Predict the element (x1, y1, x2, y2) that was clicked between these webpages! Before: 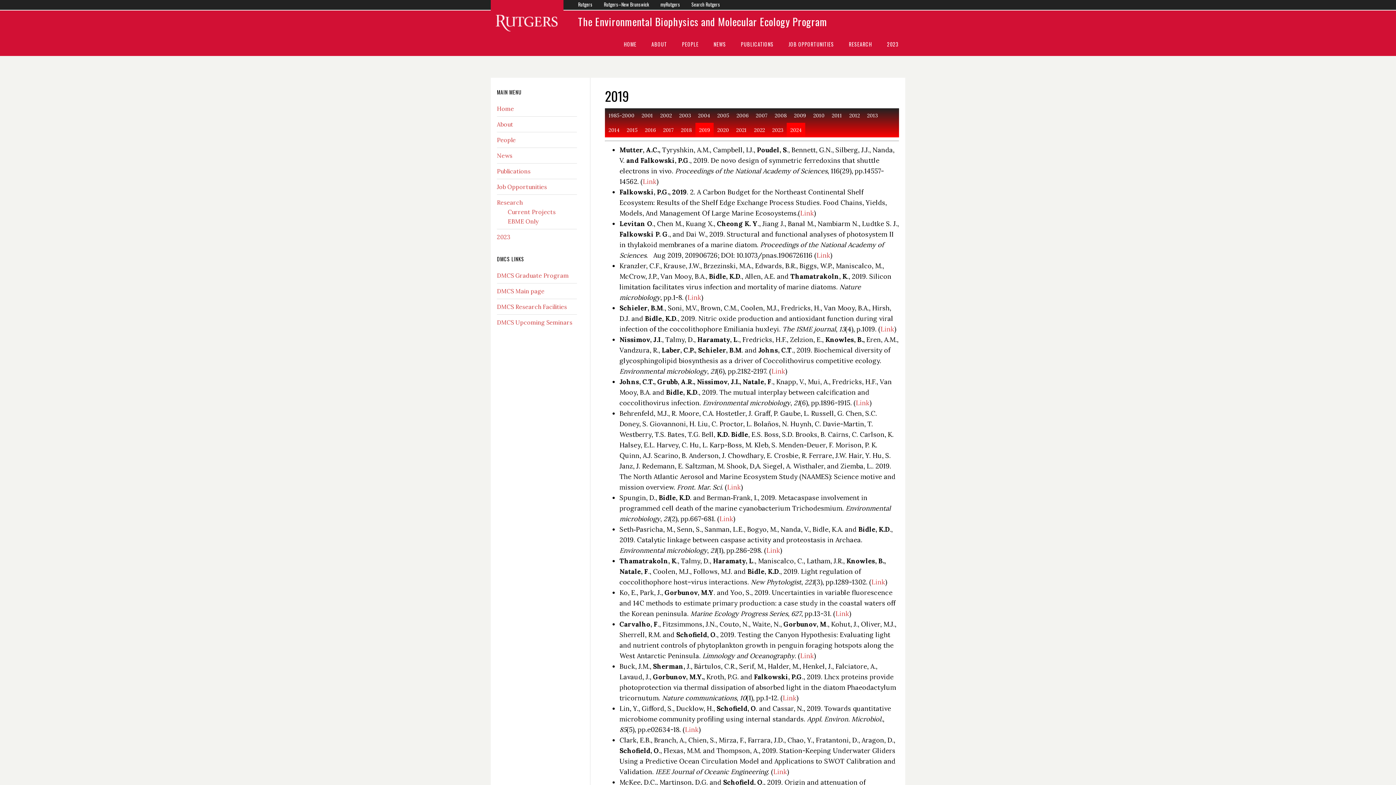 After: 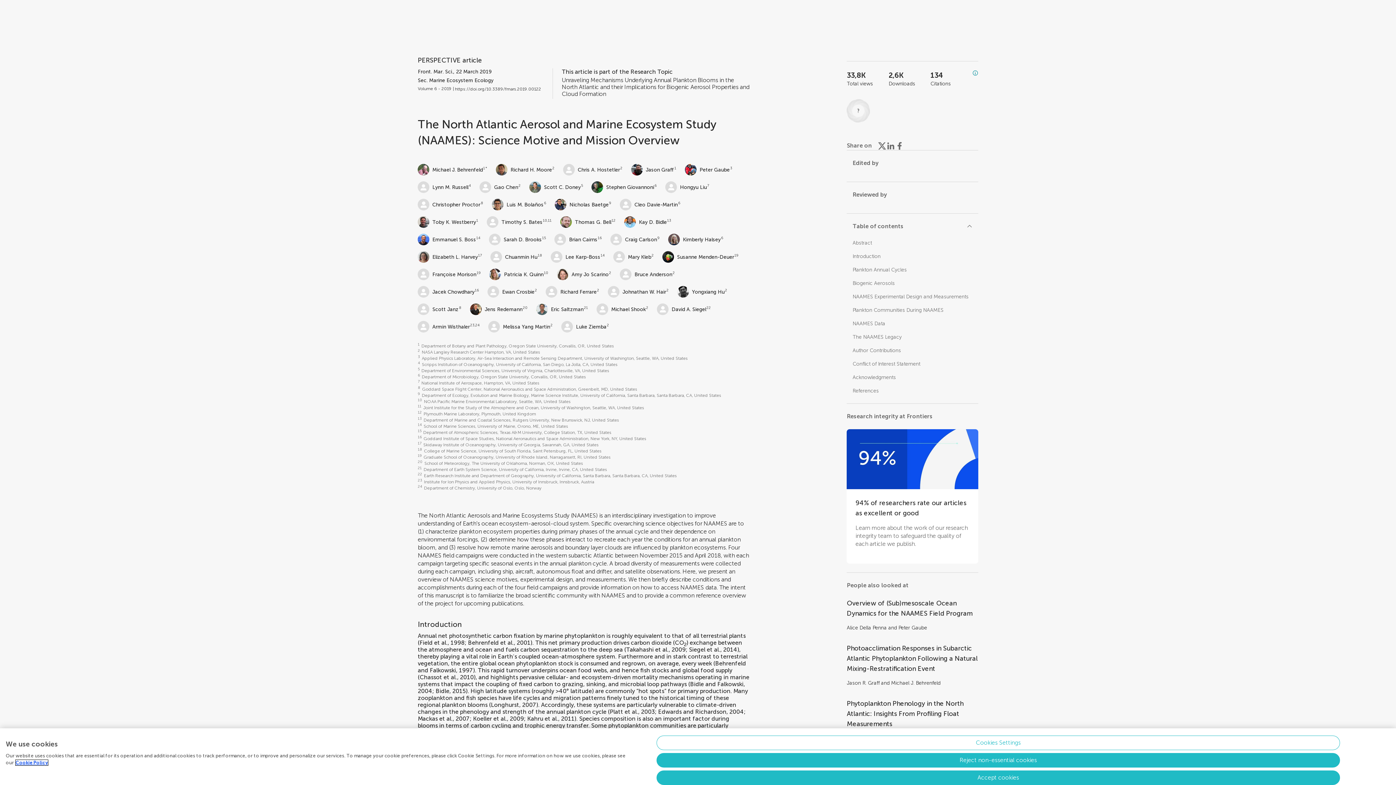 Action: bbox: (727, 483, 741, 491) label: Link